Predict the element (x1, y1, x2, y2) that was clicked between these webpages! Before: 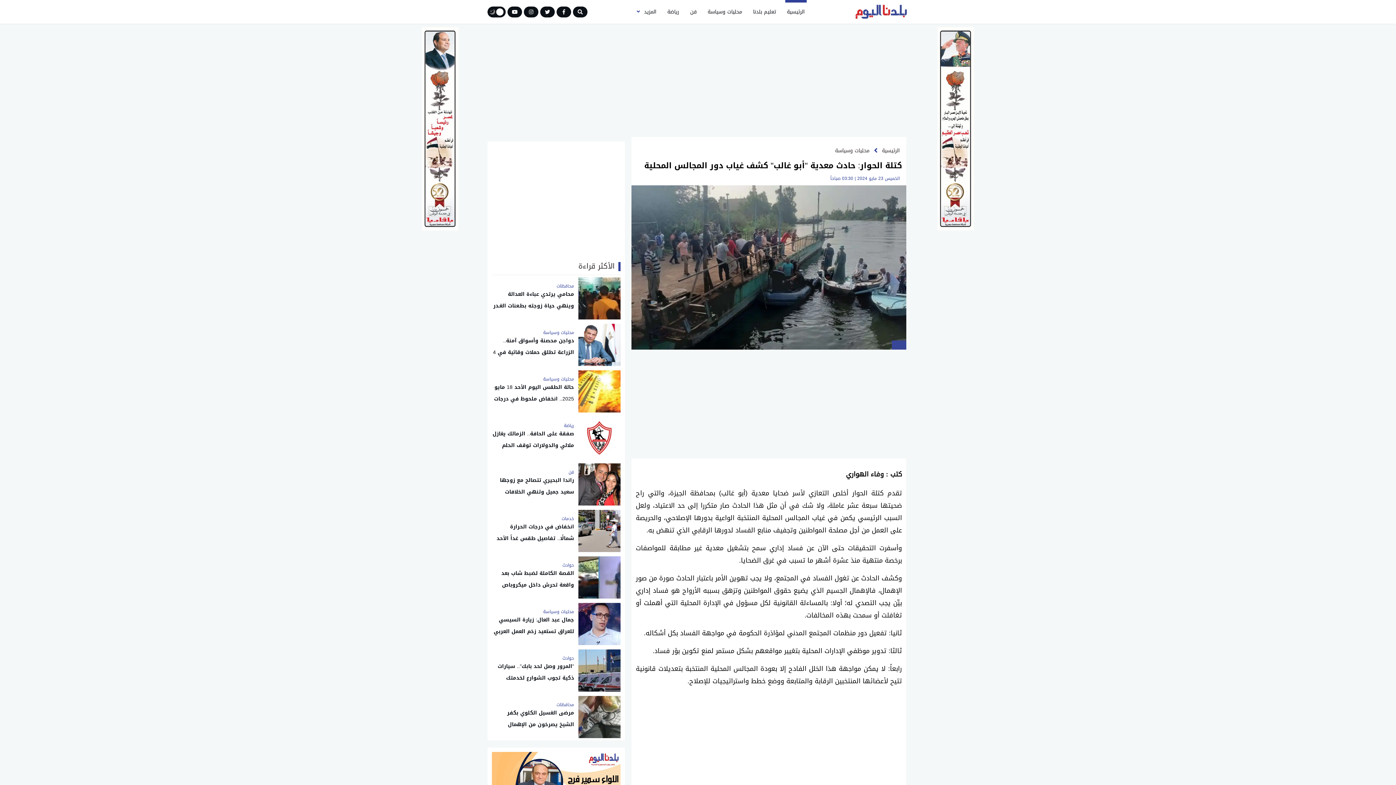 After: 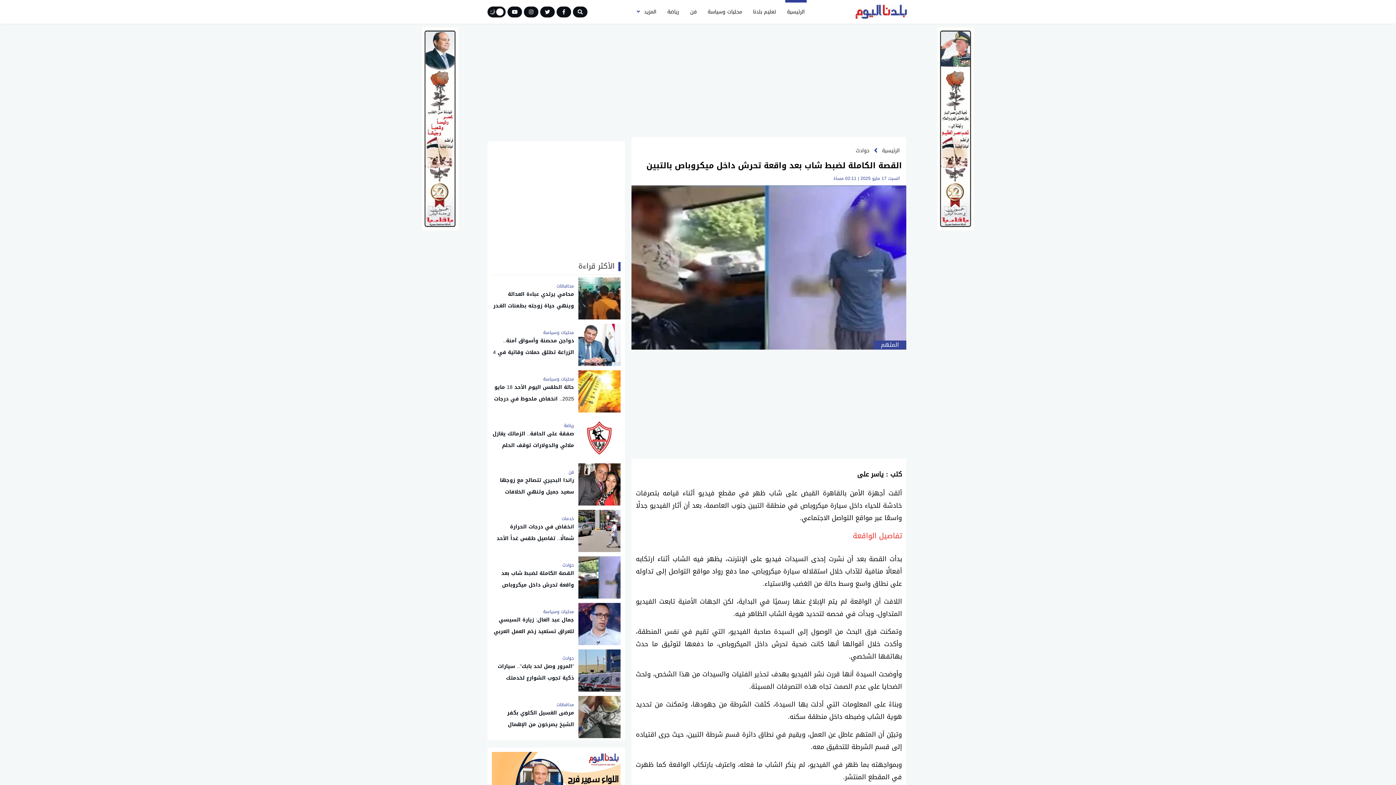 Action: label: حوادث
القصة الكاملة لضبط شاب بعد واقعة تحرش داخل ميكروباص بالتبين bbox: (492, 556, 620, 598)